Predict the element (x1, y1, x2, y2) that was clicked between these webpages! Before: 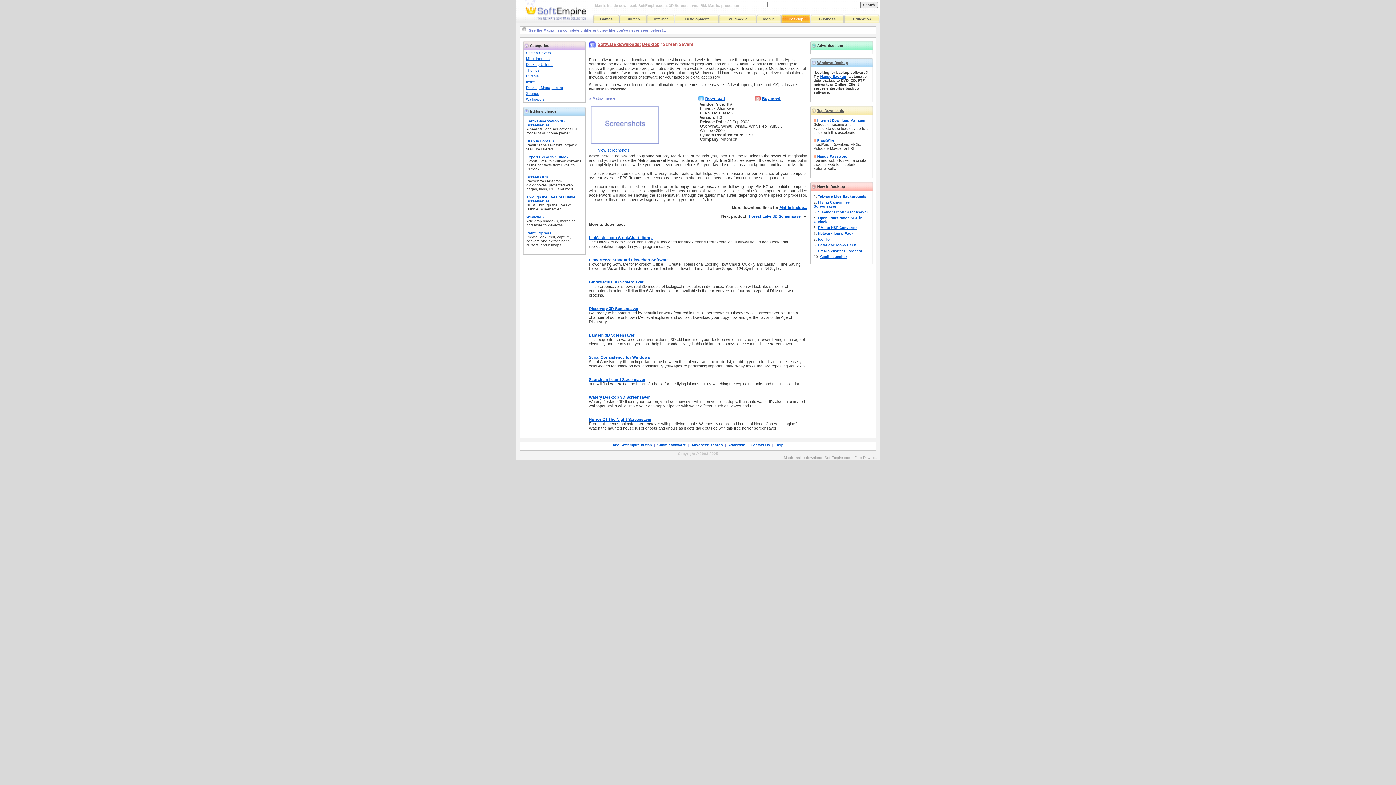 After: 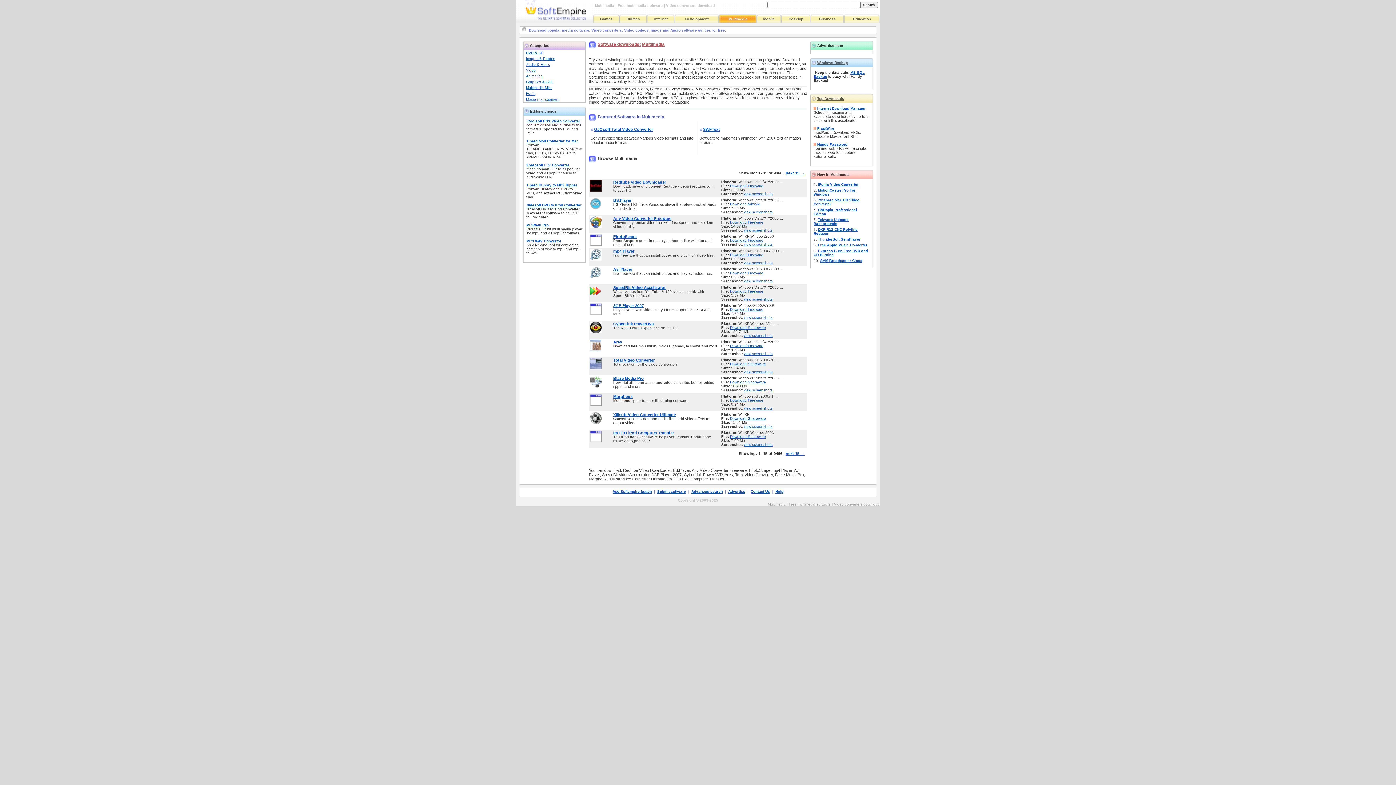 Action: bbox: (728, 17, 747, 21) label: Multimedia